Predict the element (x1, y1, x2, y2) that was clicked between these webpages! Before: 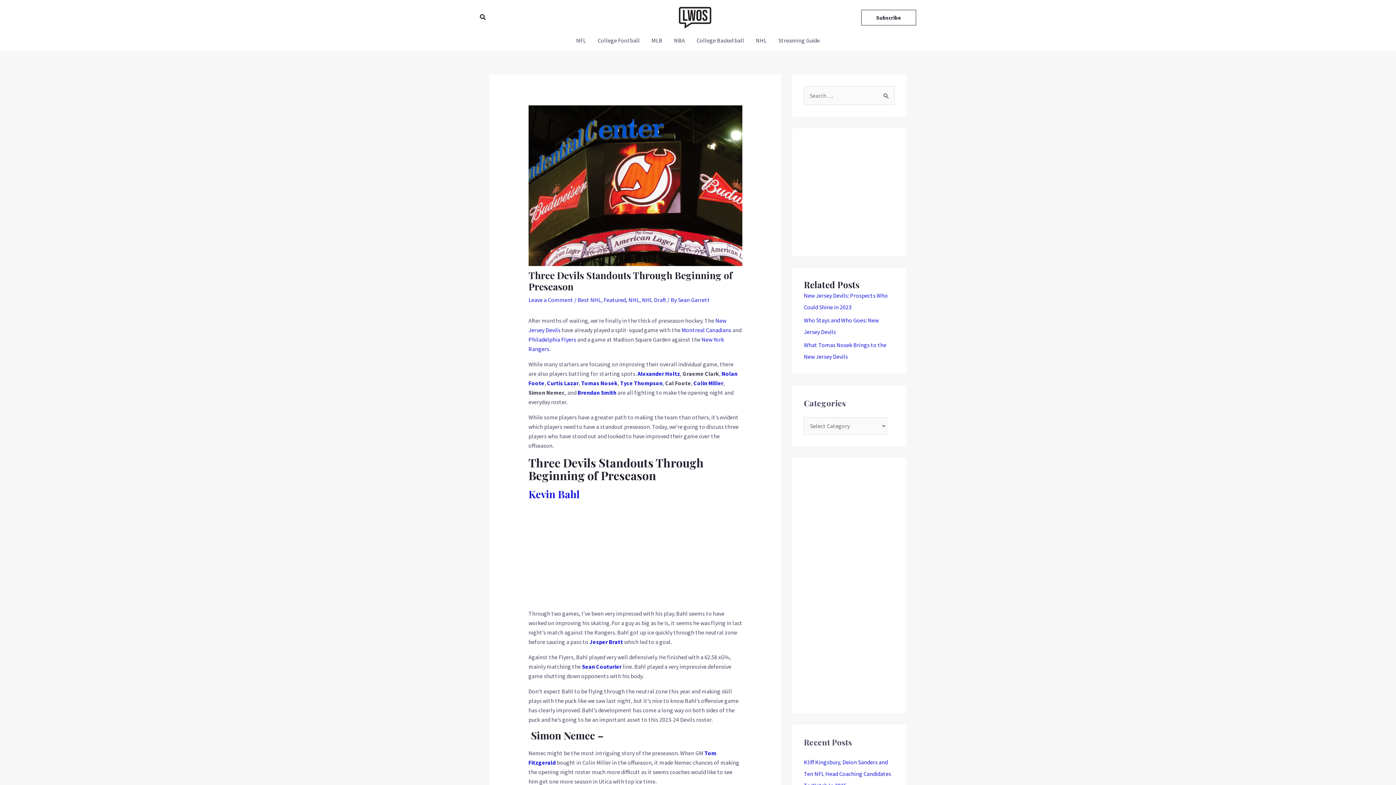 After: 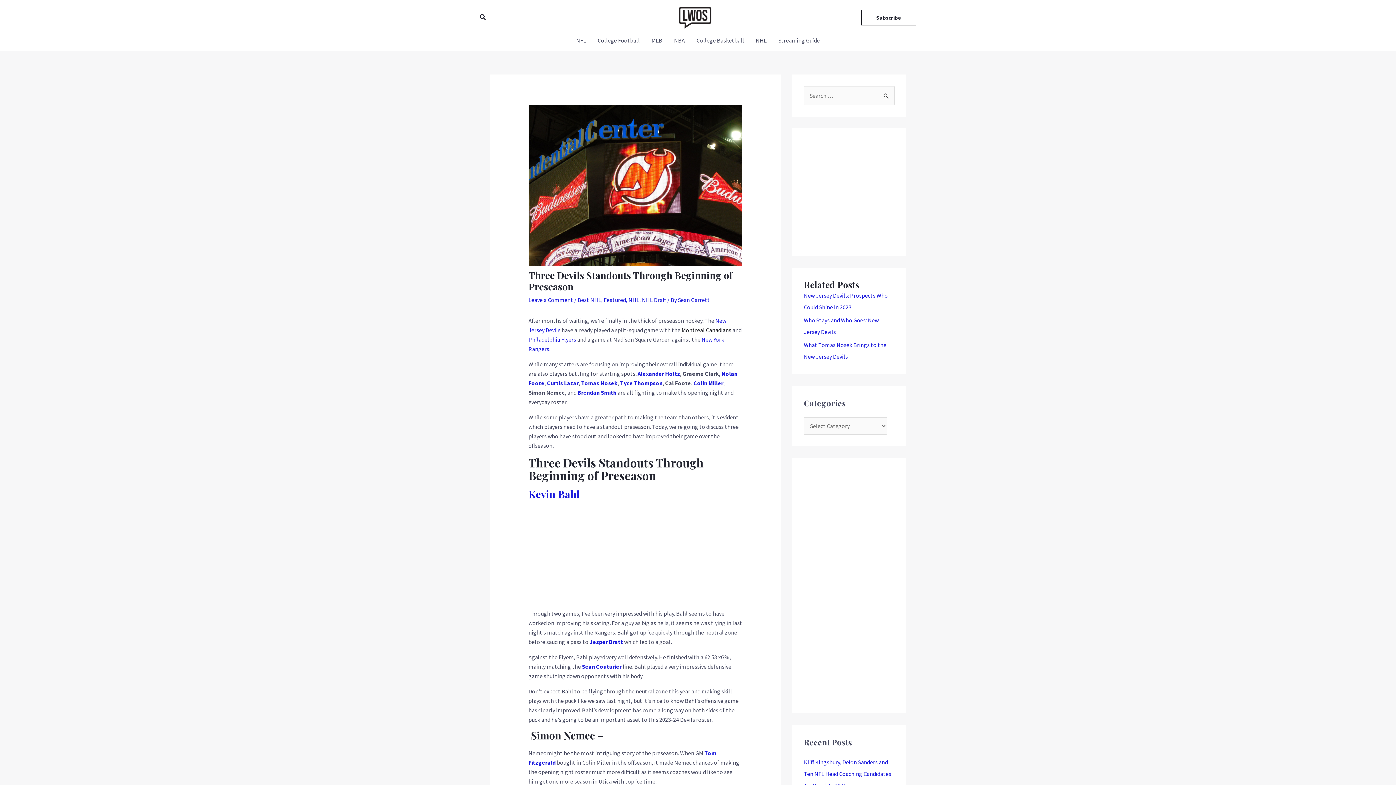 Action: bbox: (681, 326, 731, 333) label: Montreal Canadians